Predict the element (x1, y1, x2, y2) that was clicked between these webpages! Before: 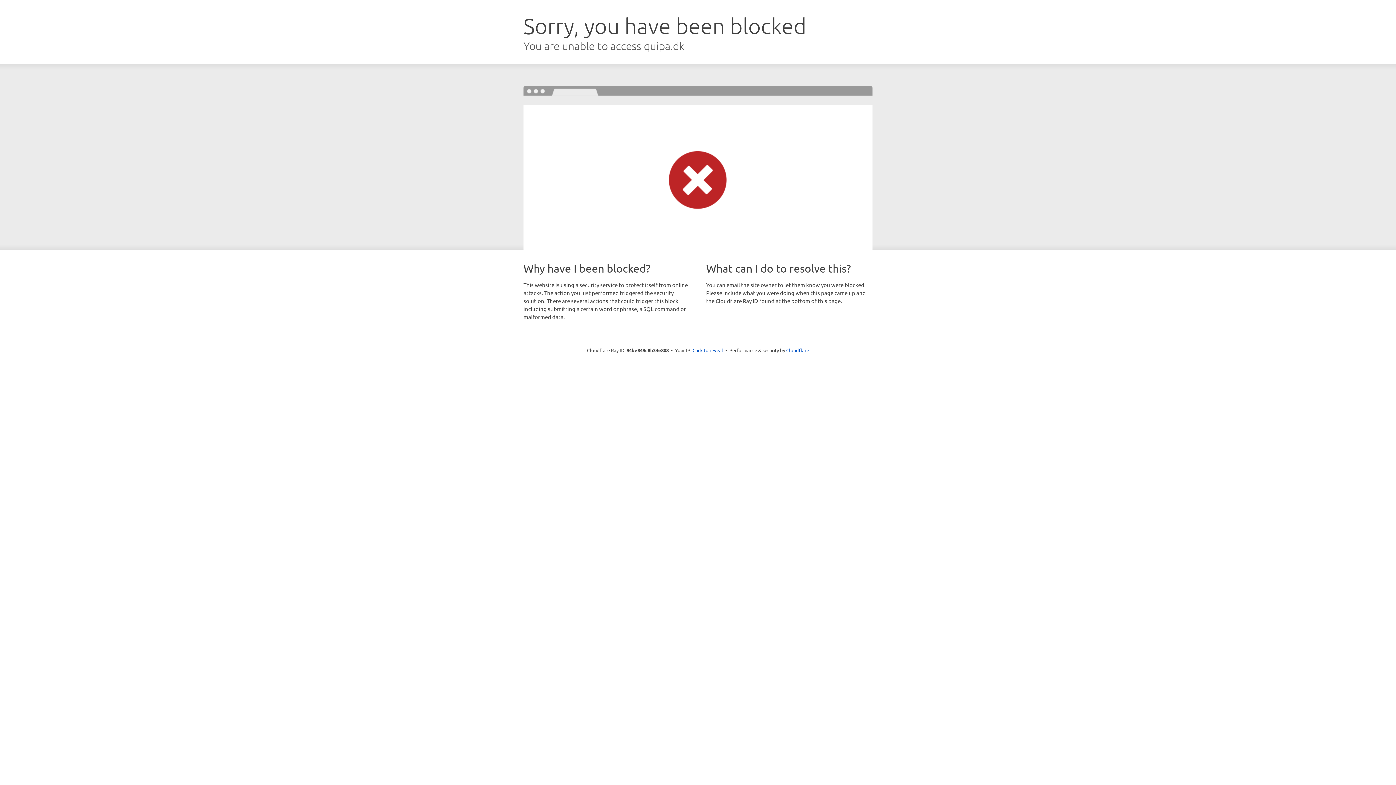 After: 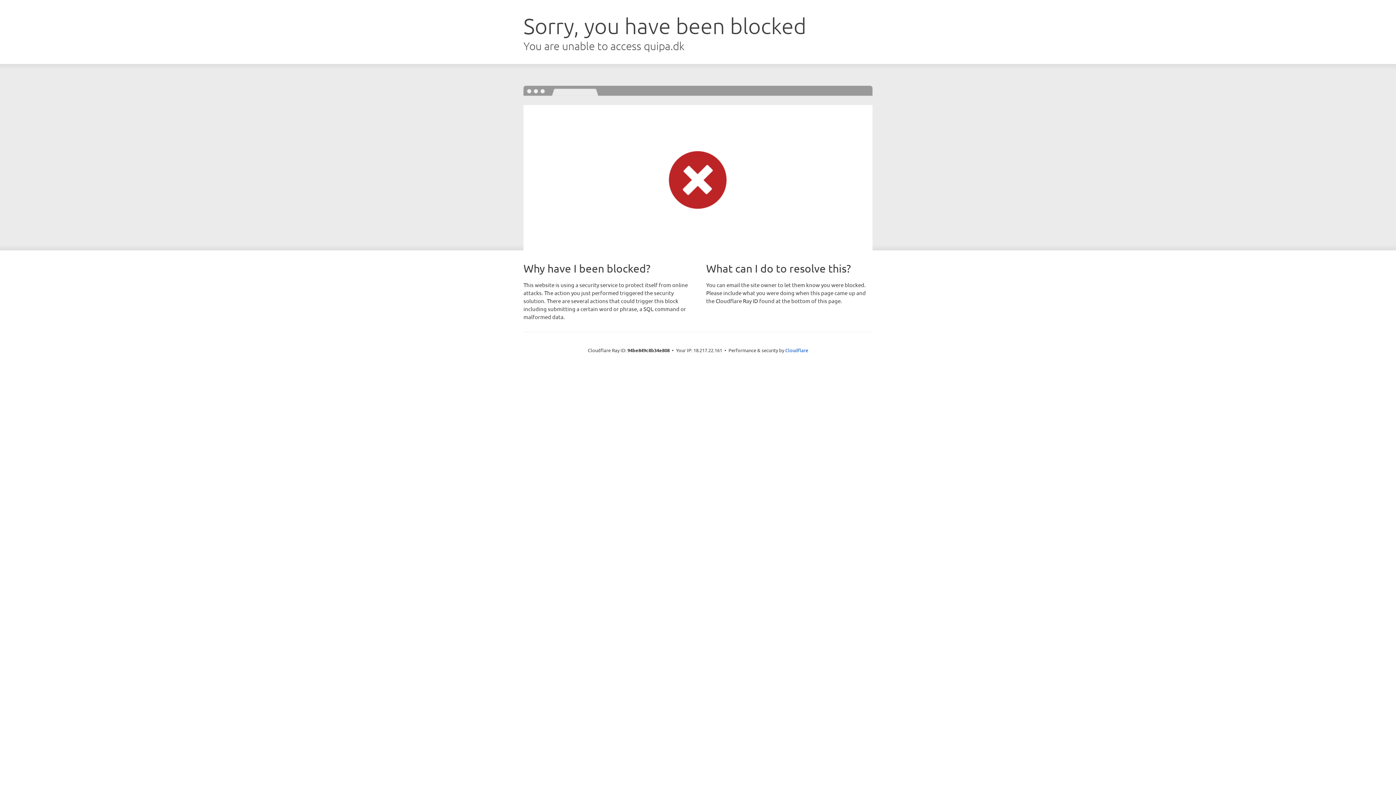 Action: label: Click to reveal bbox: (692, 346, 723, 353)